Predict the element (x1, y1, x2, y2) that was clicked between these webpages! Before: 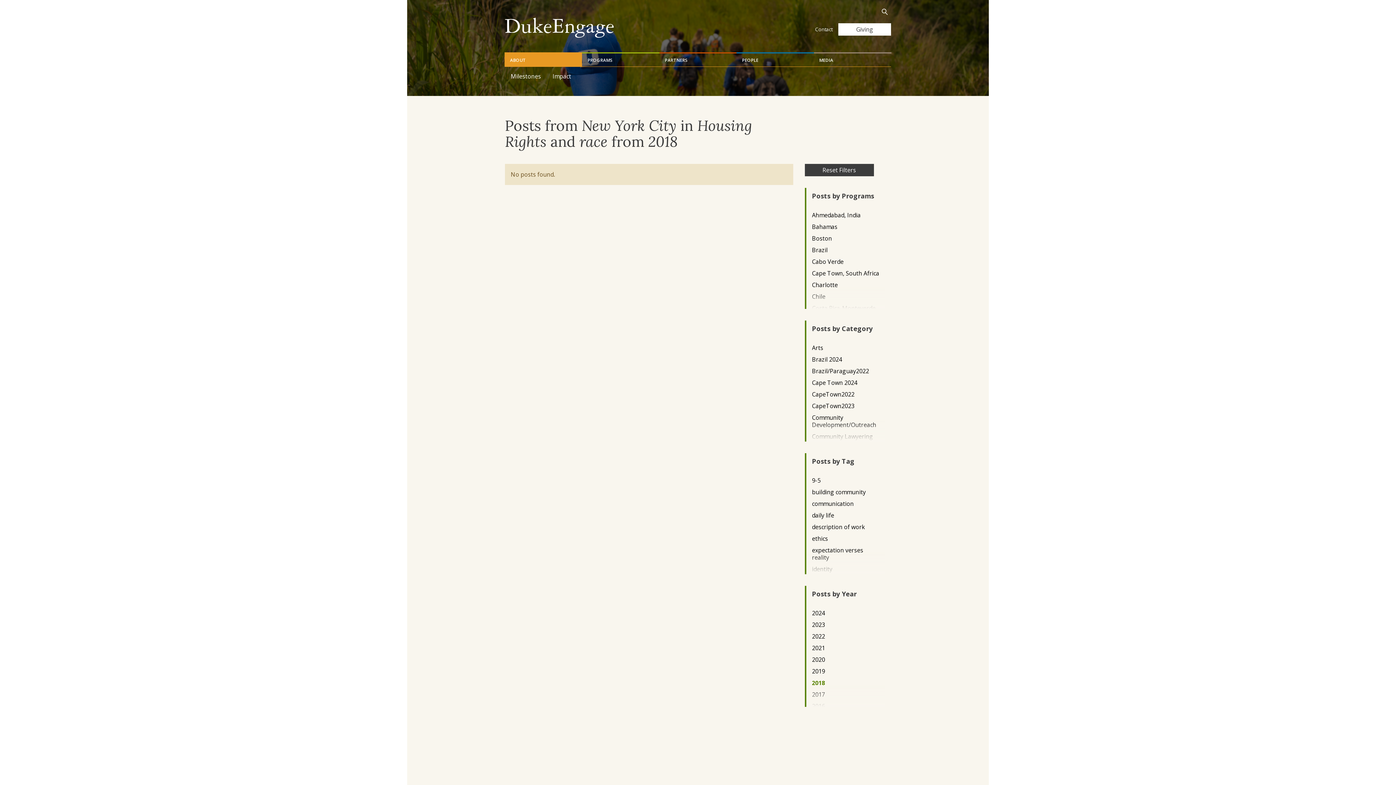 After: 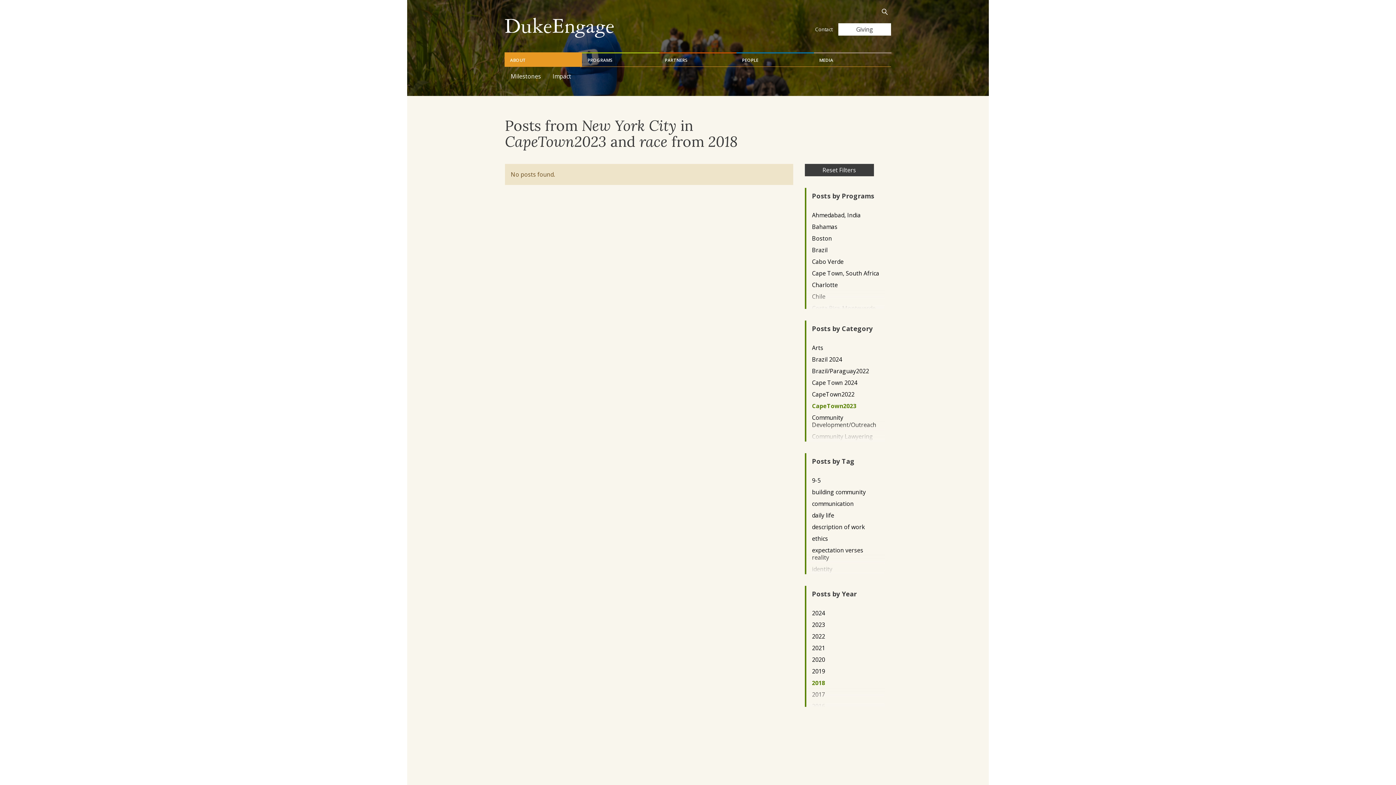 Action: bbox: (812, 402, 879, 409) label: CapeTown2023